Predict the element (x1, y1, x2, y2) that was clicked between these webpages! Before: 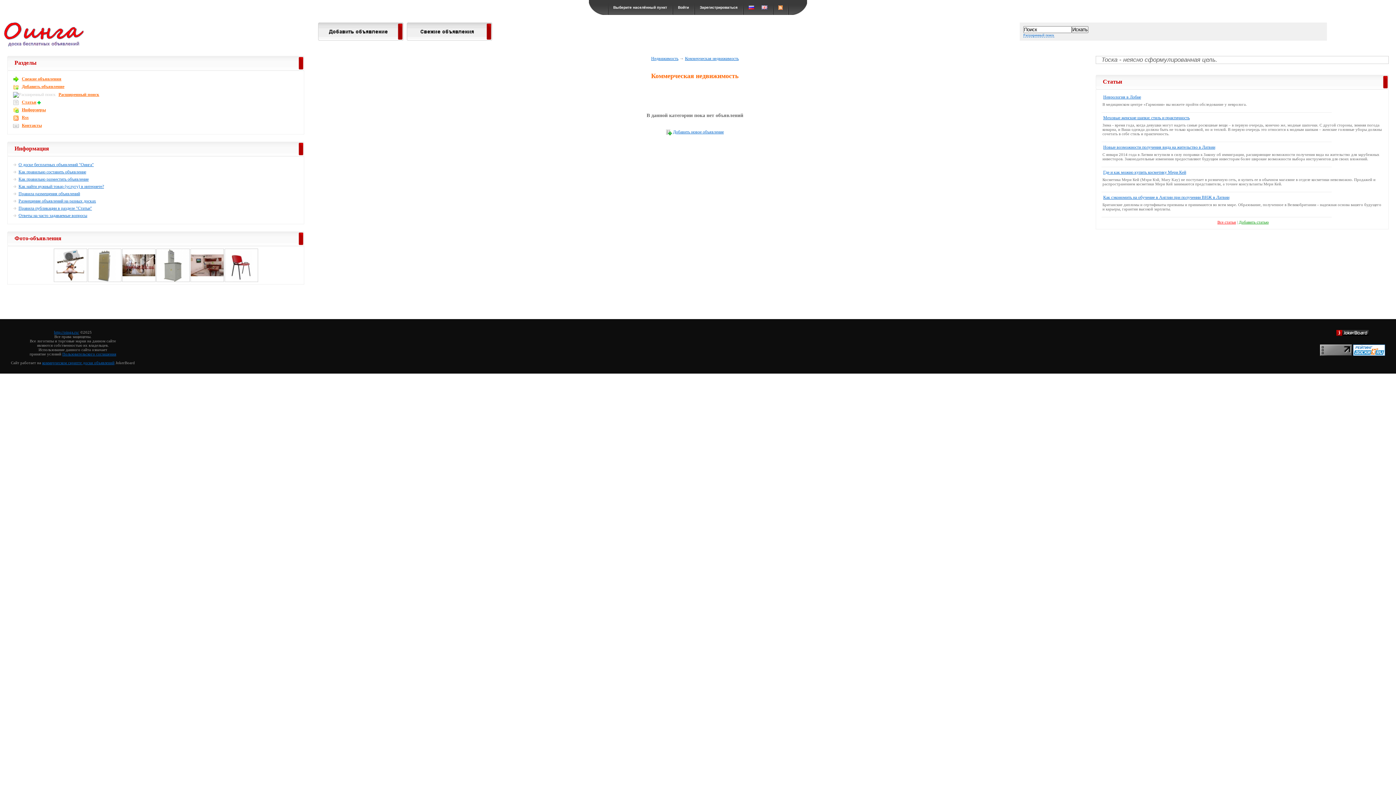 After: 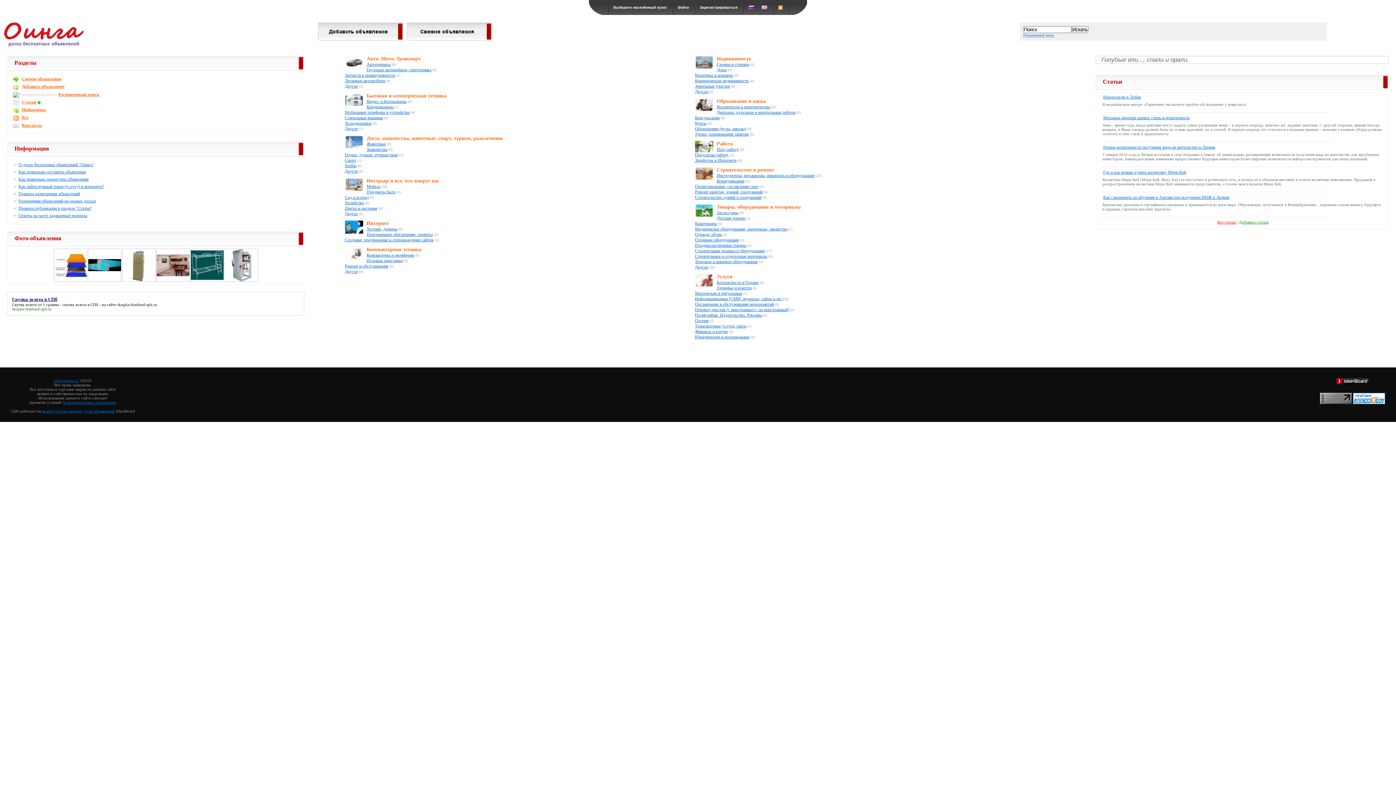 Action: bbox: (3, 42, 83, 47)